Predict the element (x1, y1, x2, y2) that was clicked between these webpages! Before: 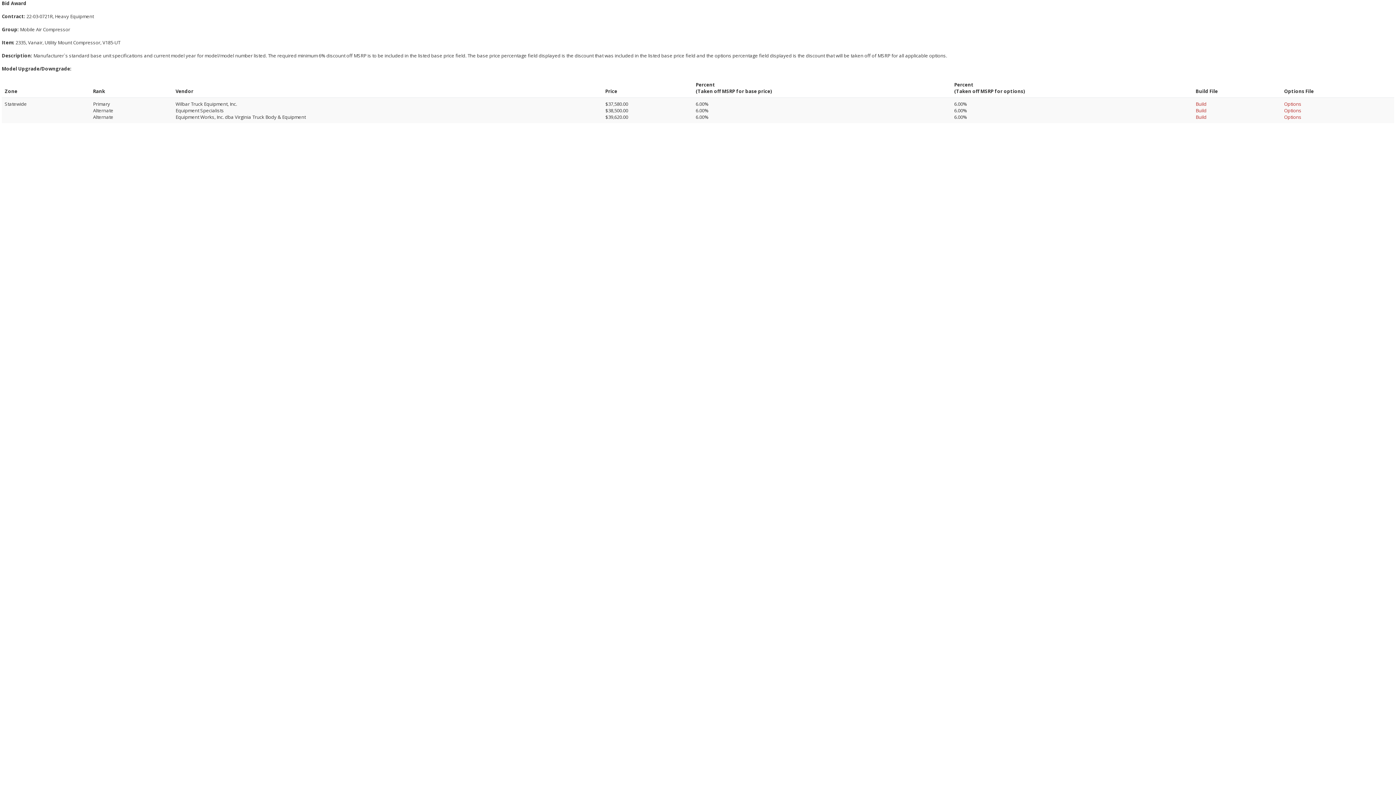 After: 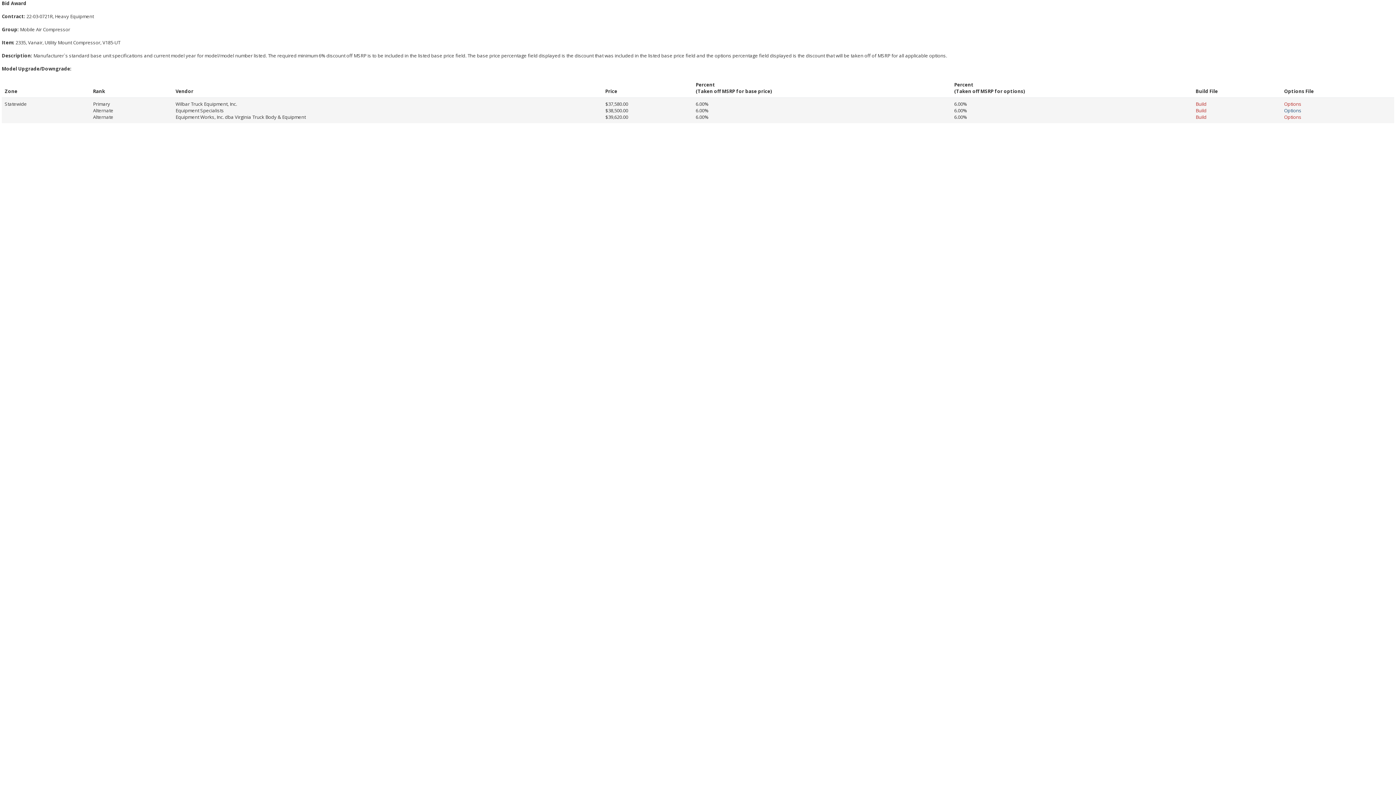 Action: label: Options bbox: (1284, 107, 1301, 113)